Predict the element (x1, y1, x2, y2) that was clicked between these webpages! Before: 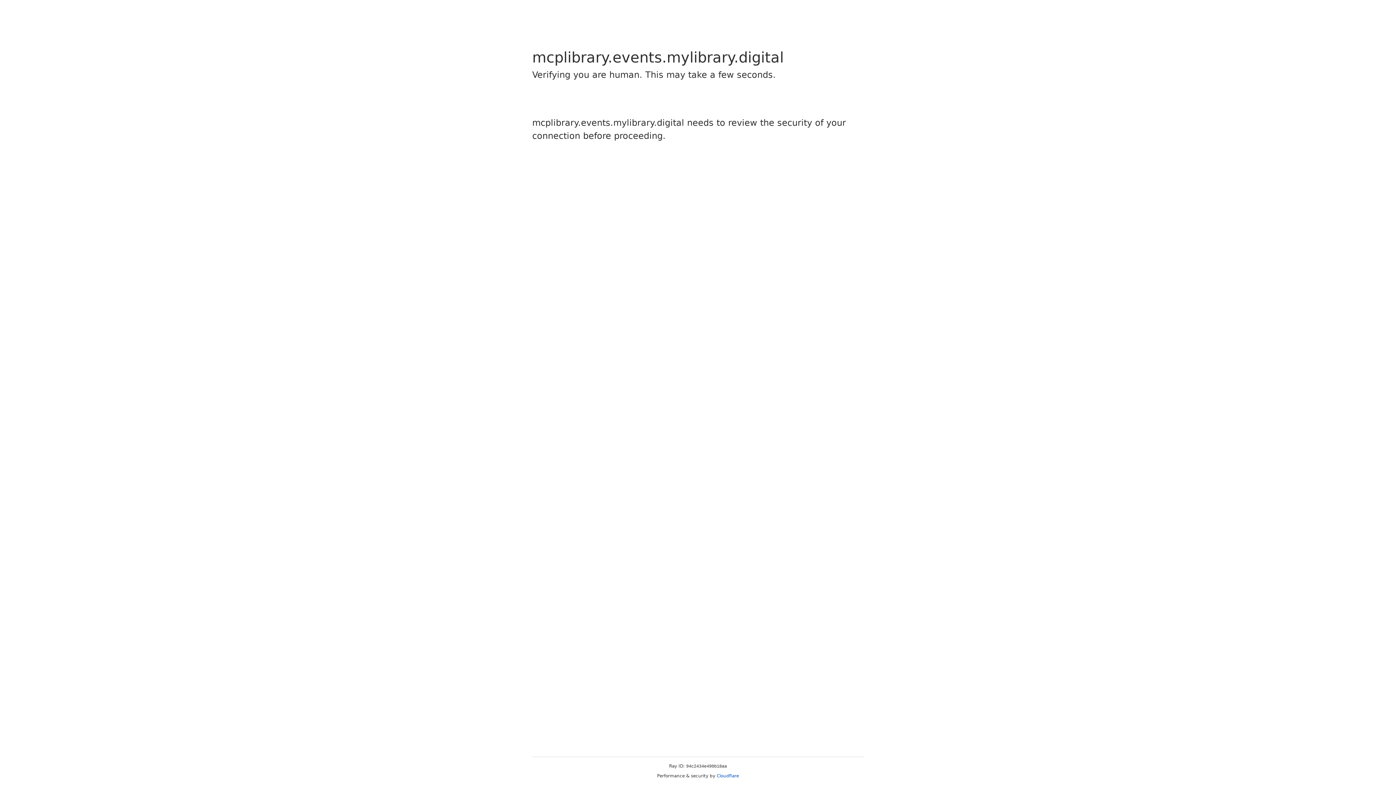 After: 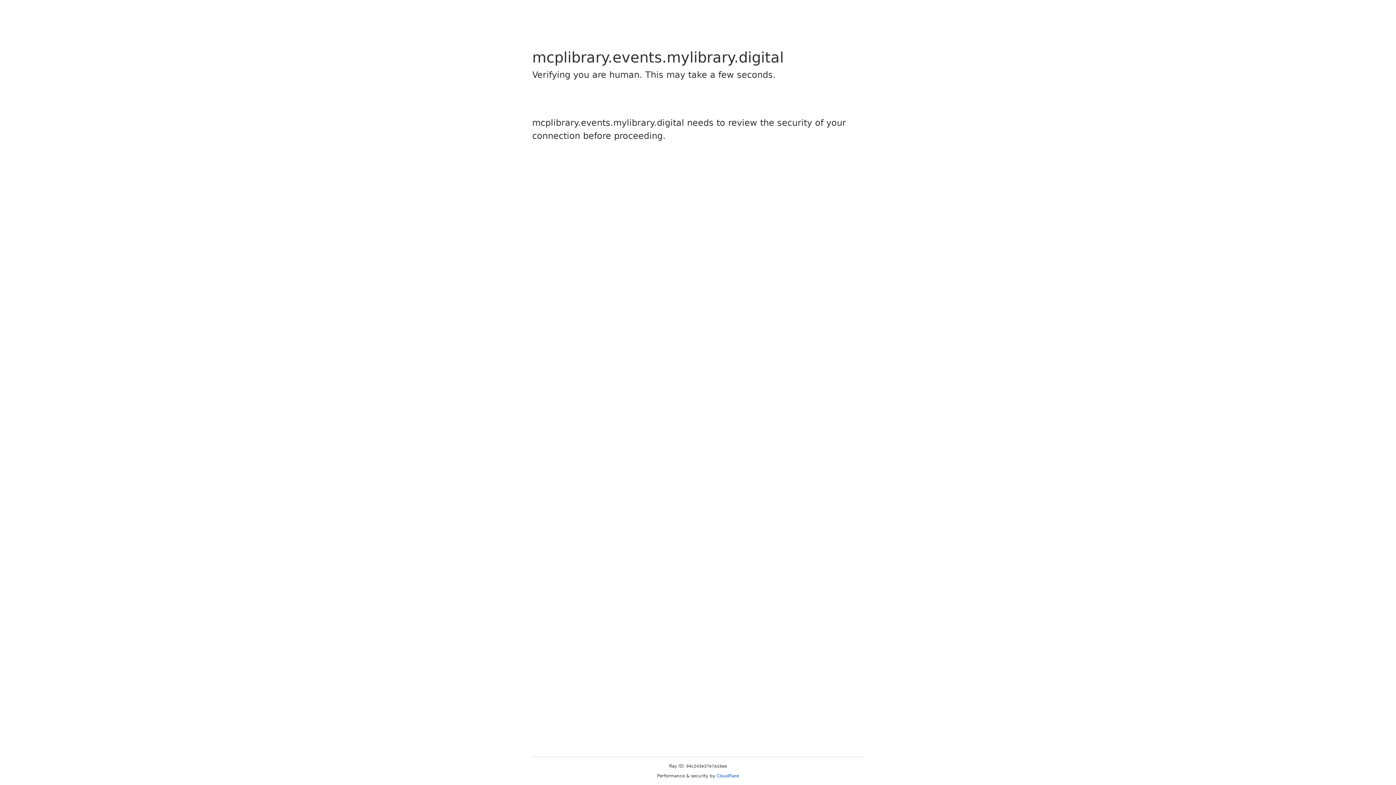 Action: label: Cloudflare bbox: (716, 773, 739, 778)